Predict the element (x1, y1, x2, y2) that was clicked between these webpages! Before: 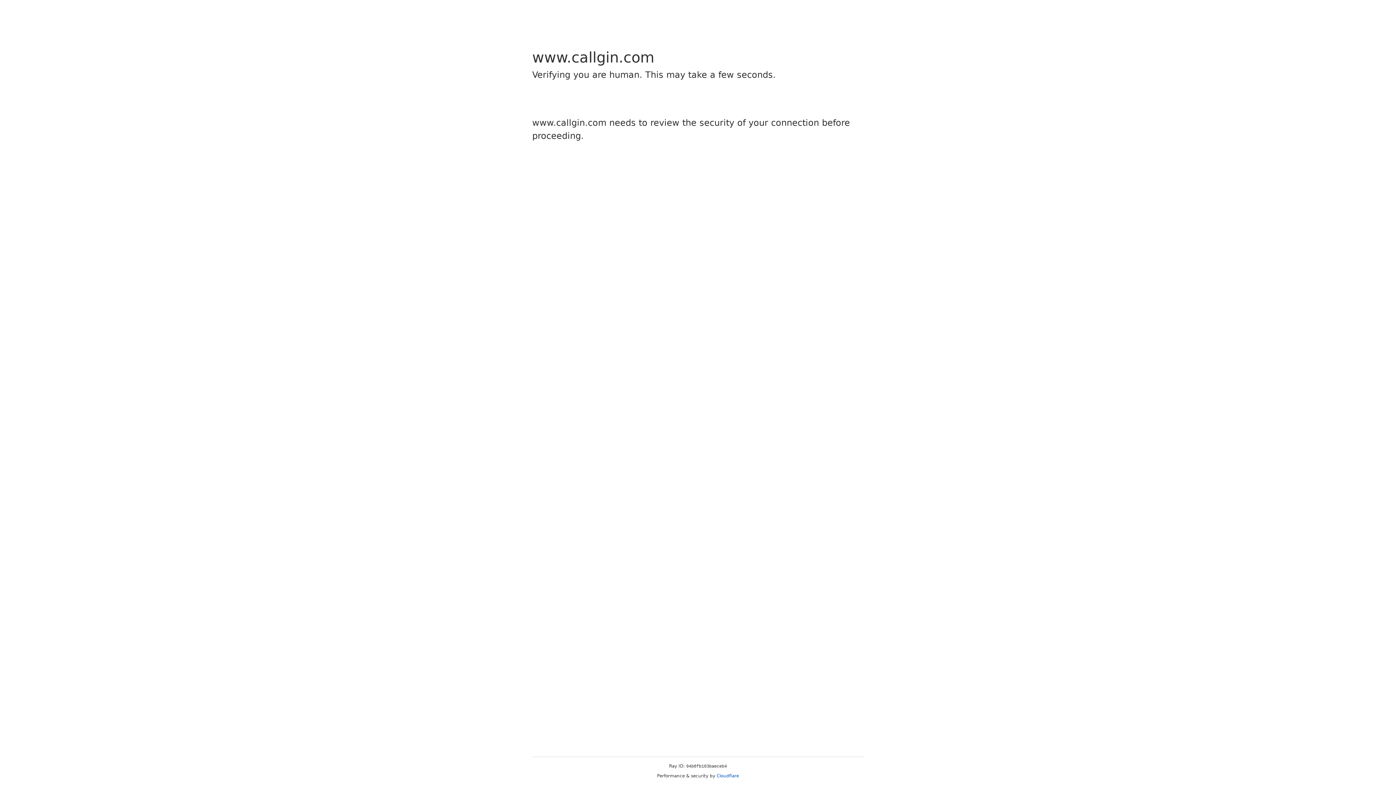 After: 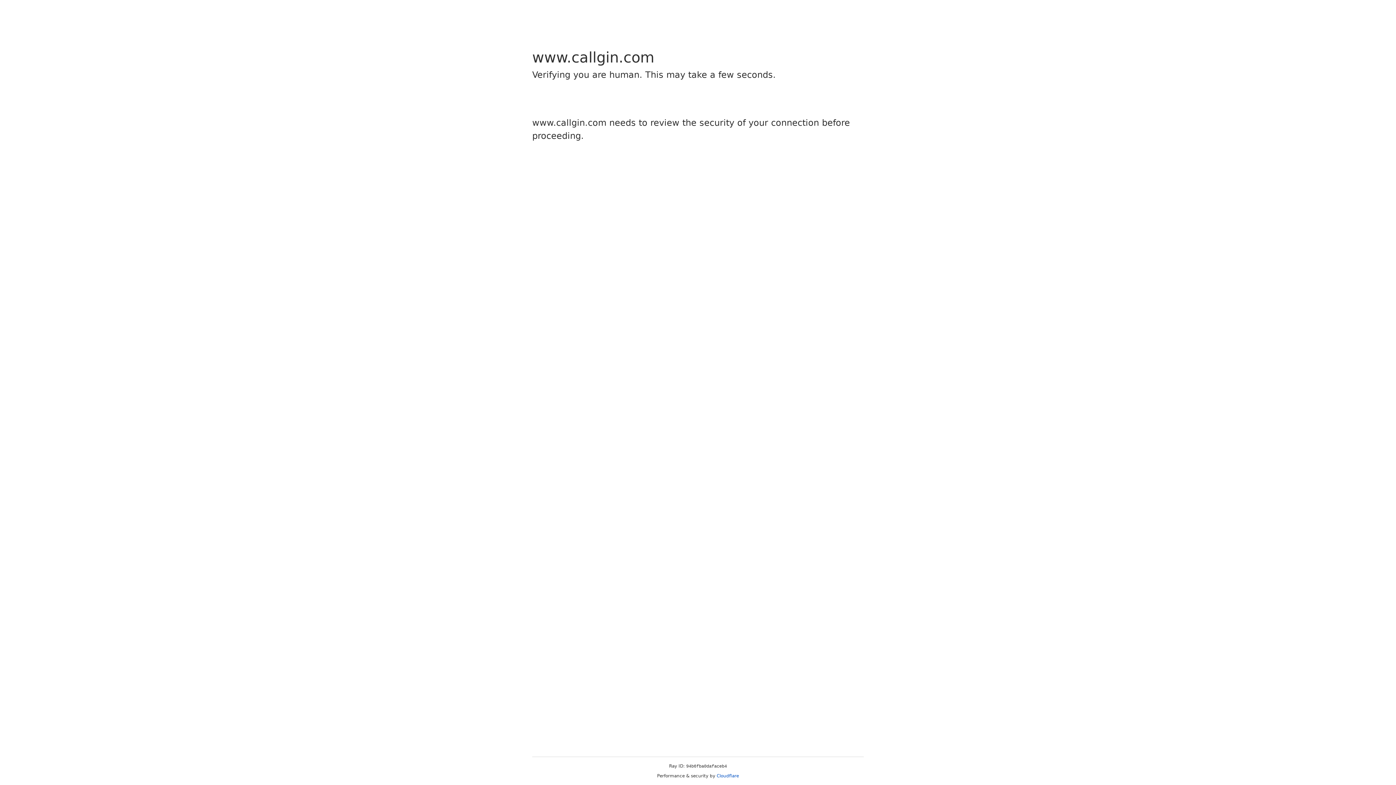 Action: bbox: (716, 773, 739, 778) label: Cloudflare